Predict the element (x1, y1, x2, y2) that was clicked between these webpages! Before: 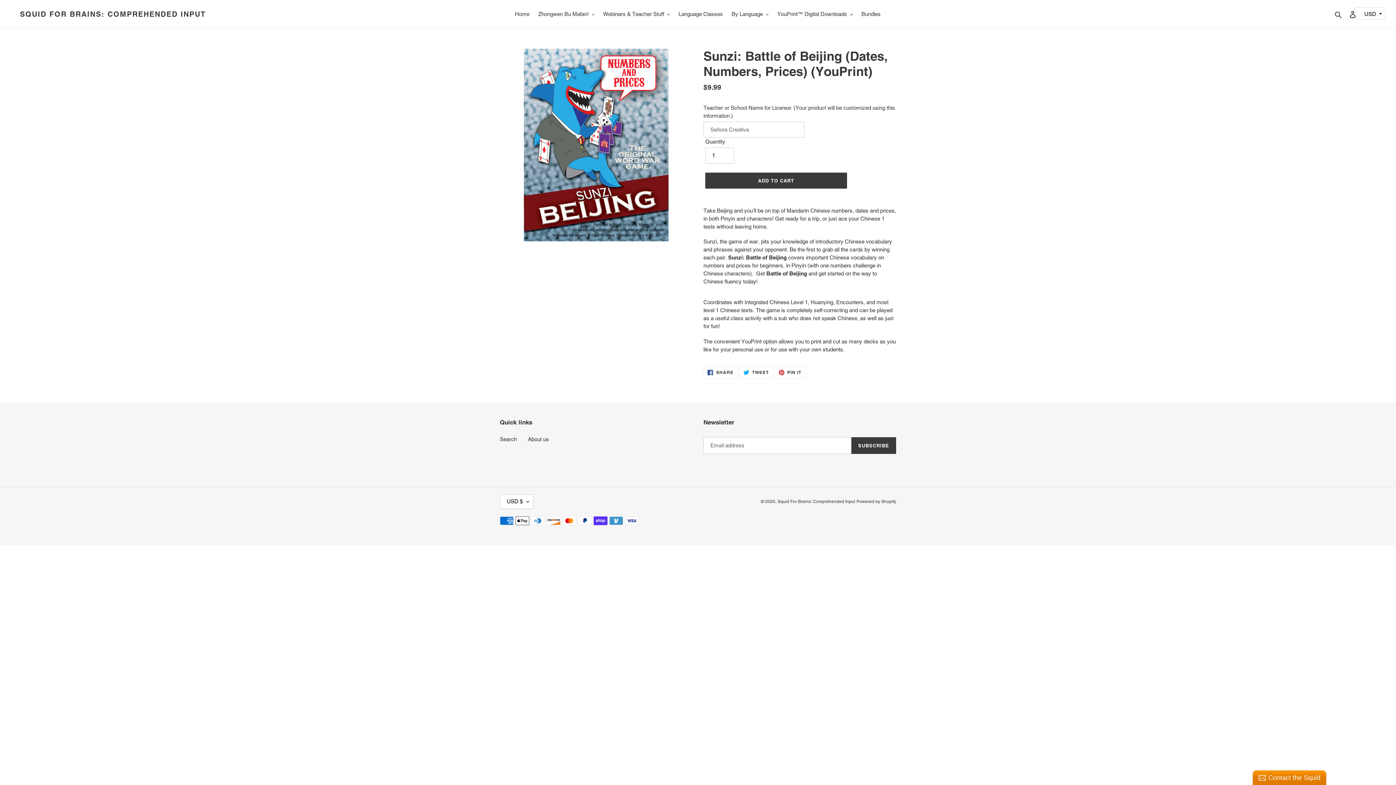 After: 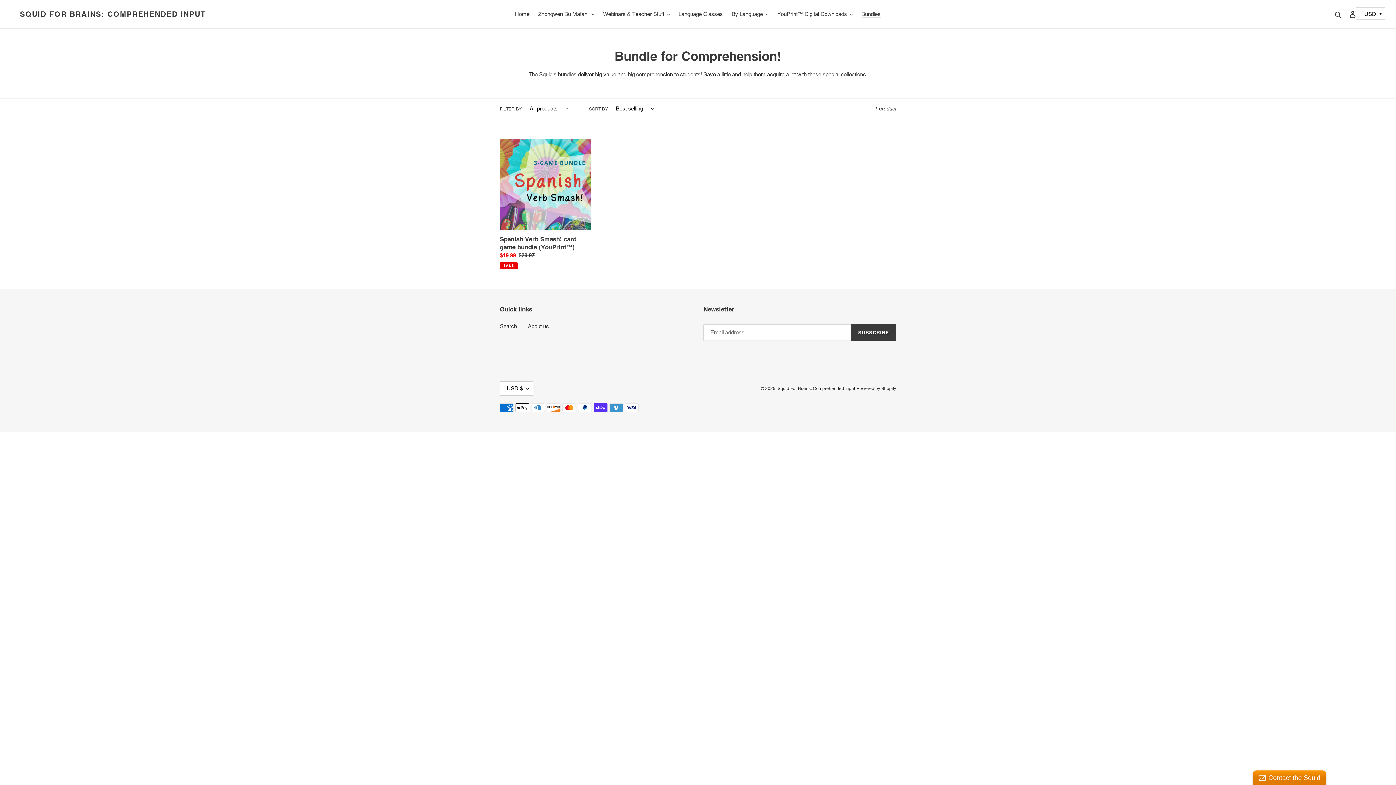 Action: label: Bundles bbox: (858, 9, 884, 19)